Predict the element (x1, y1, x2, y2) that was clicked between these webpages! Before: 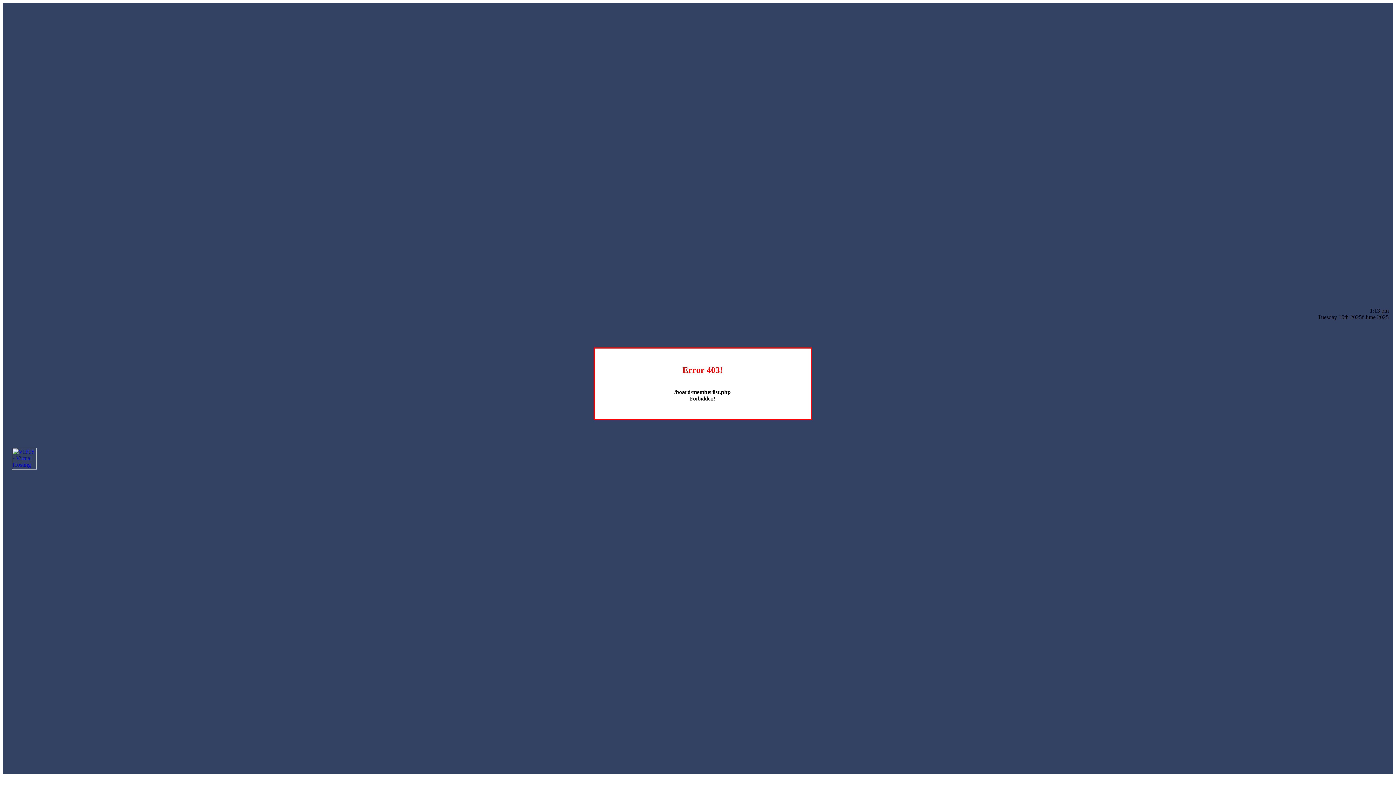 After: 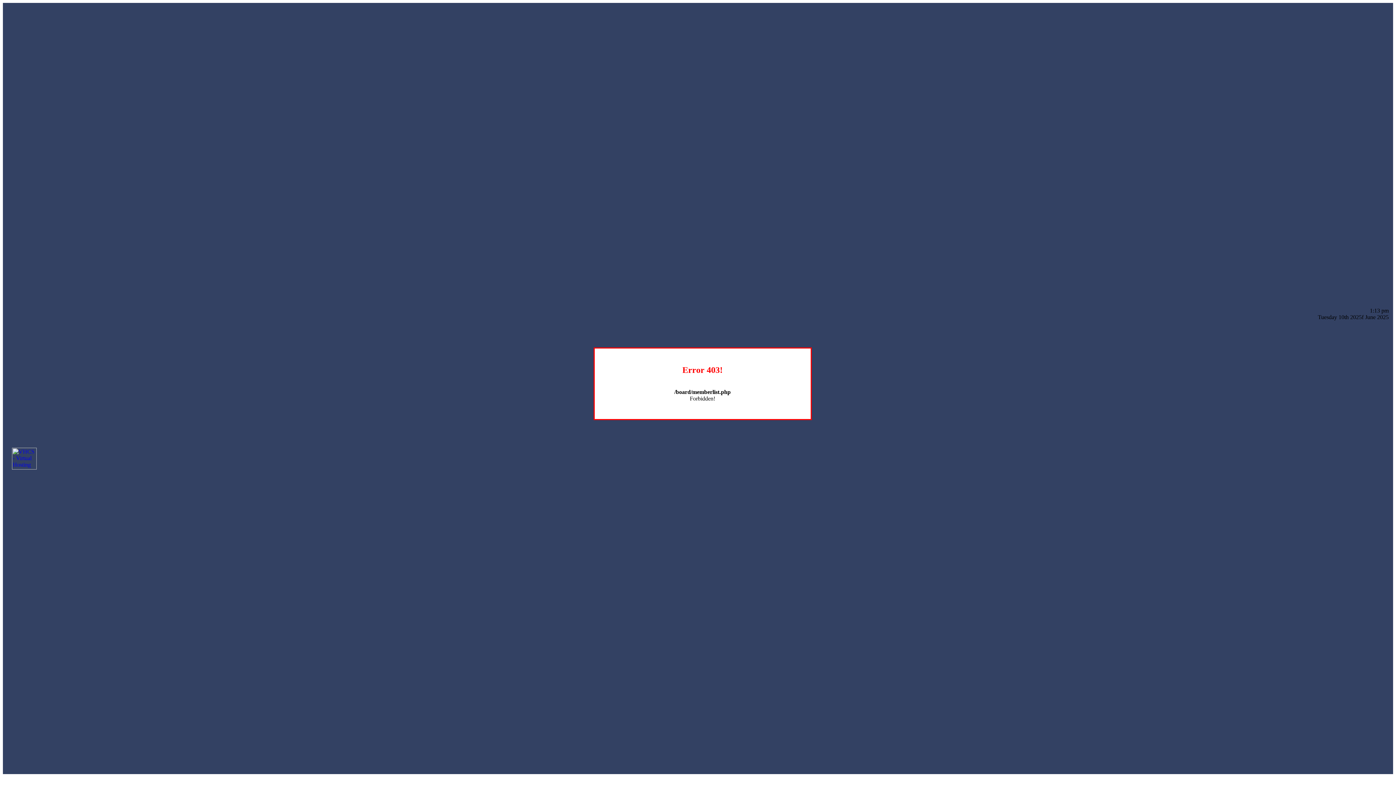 Action: bbox: (12, 464, 36, 470)